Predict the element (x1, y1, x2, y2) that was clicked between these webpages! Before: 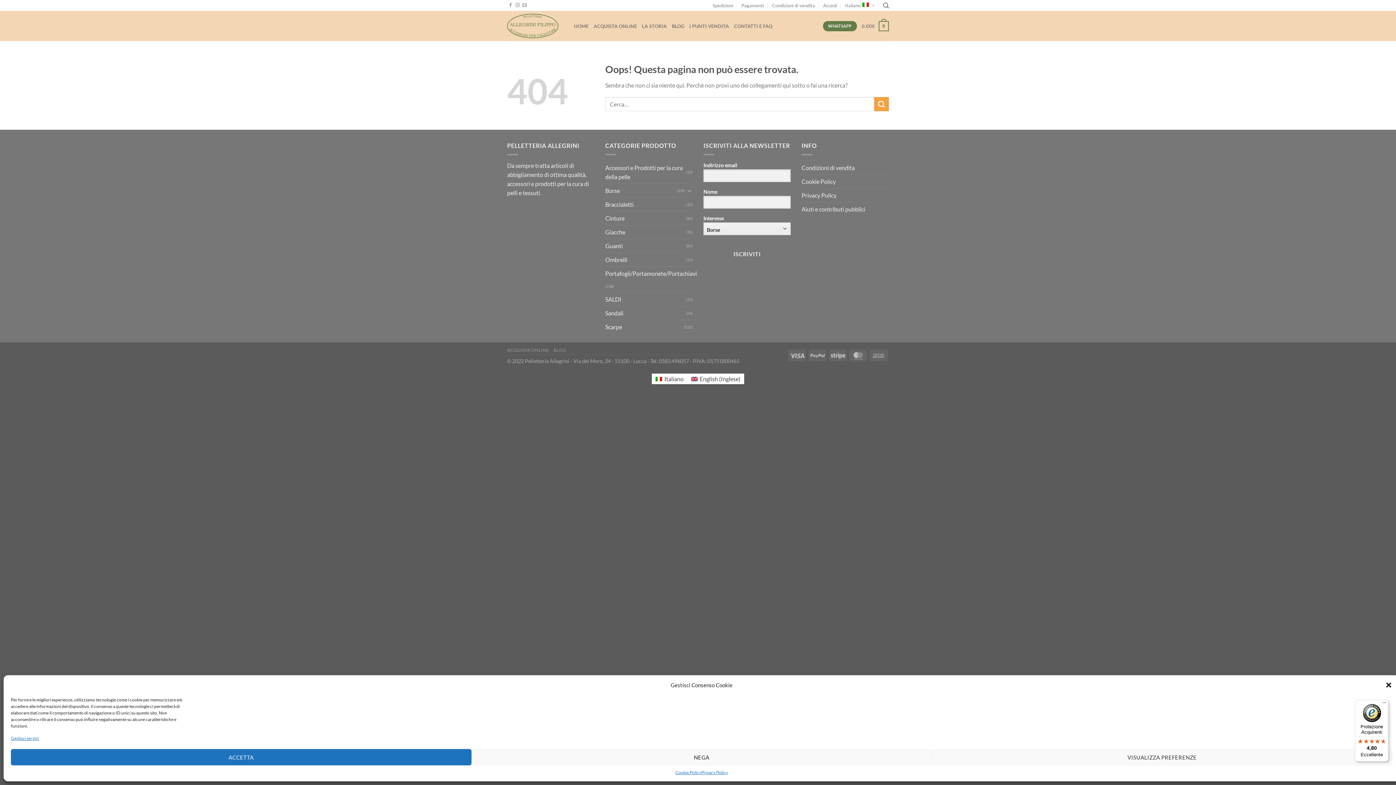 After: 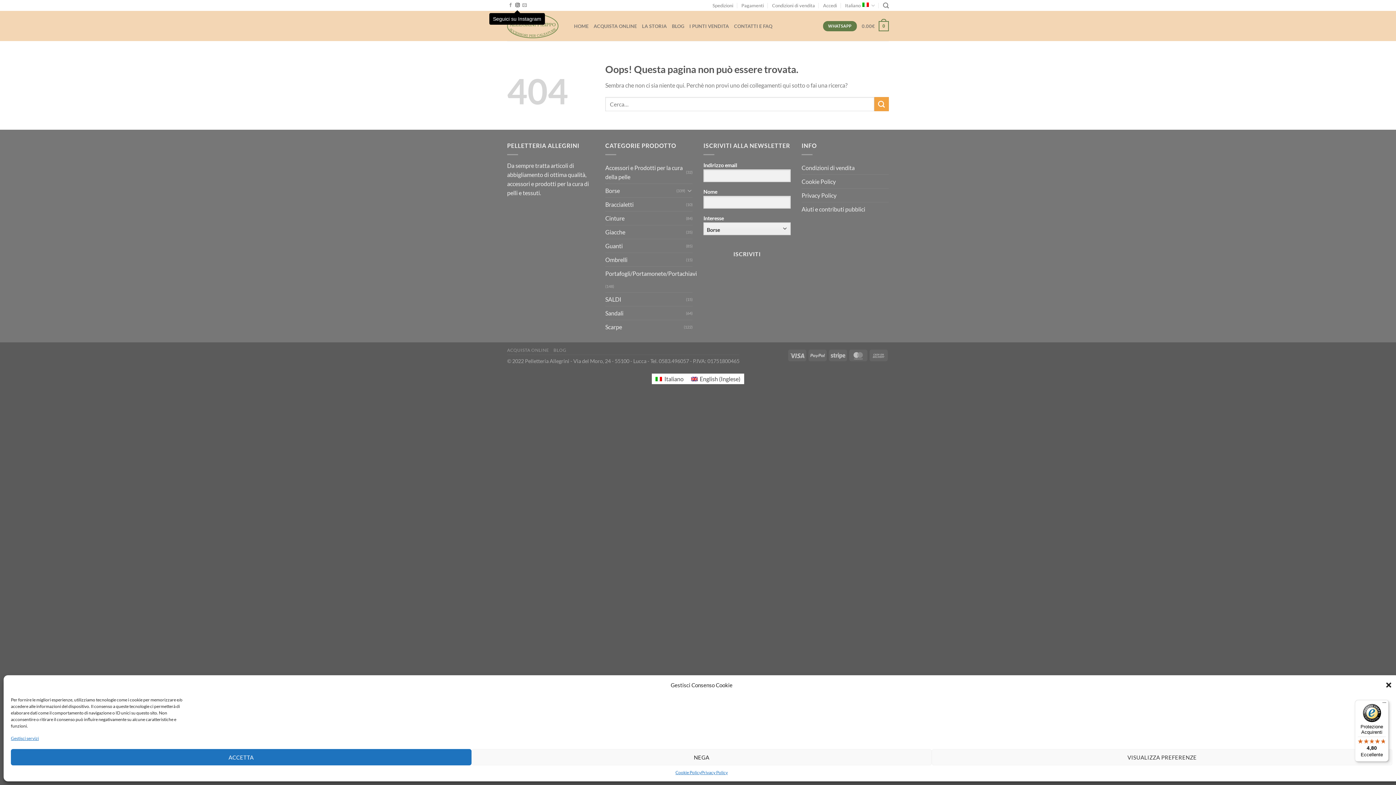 Action: bbox: (515, 3, 519, 8) label: Seguici su Instagram